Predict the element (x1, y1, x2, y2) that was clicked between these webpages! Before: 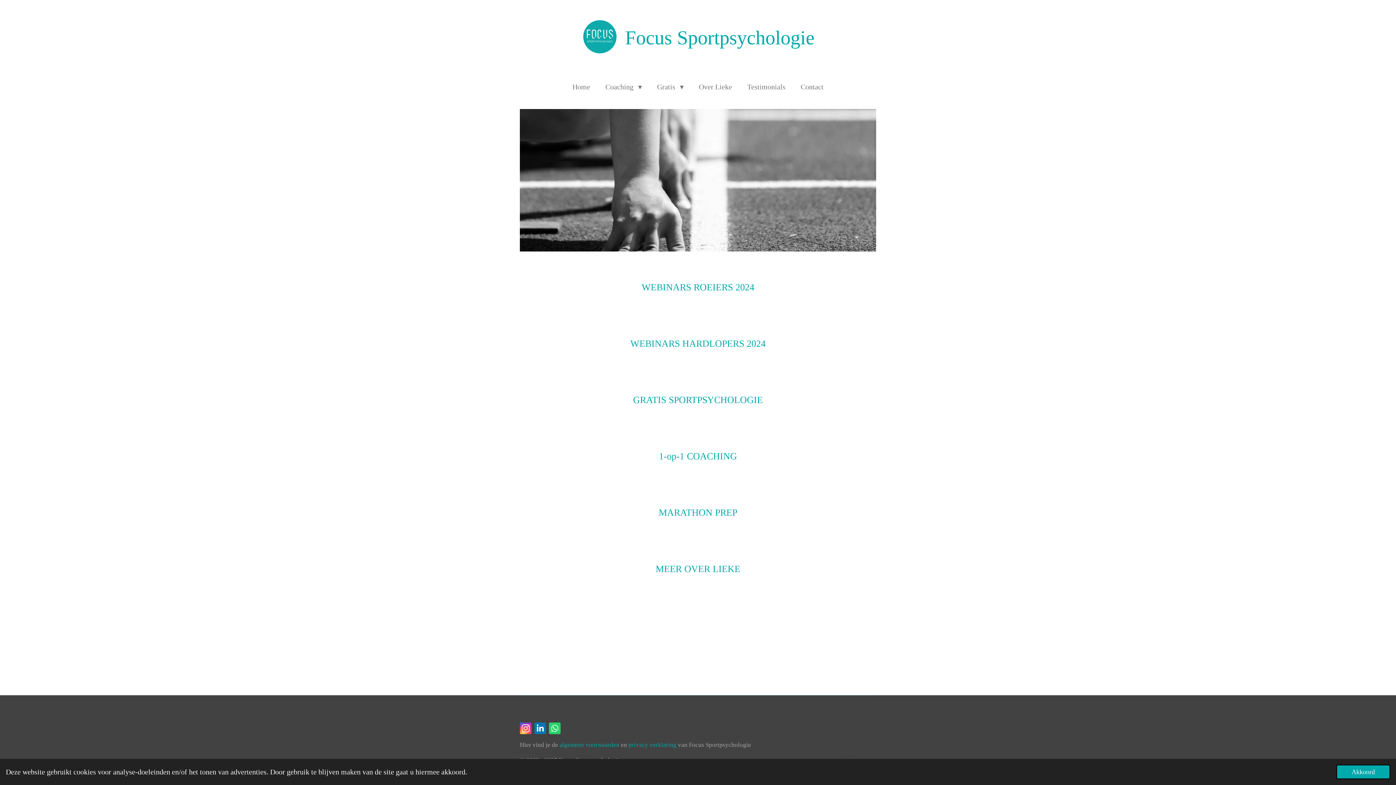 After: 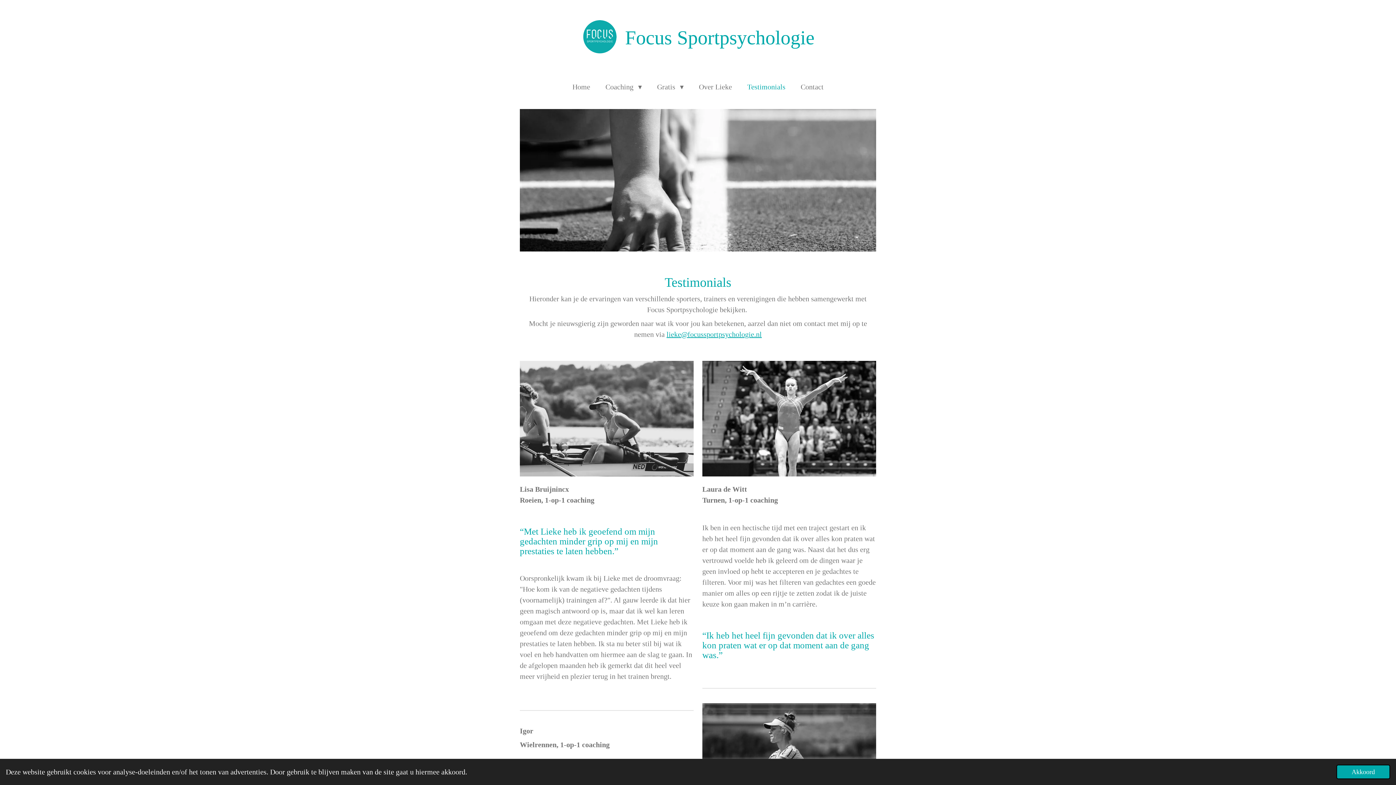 Action: bbox: (741, 79, 791, 94) label: Testimonials